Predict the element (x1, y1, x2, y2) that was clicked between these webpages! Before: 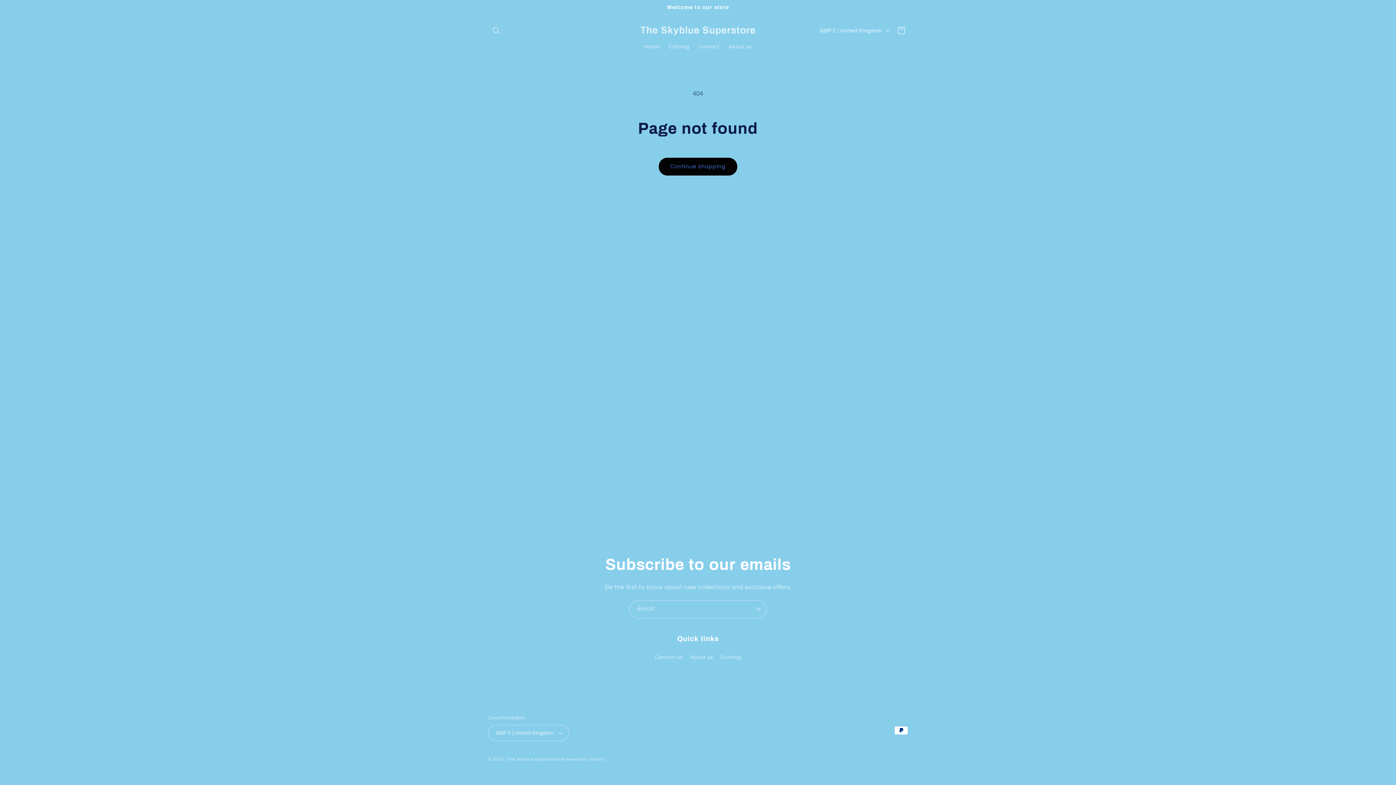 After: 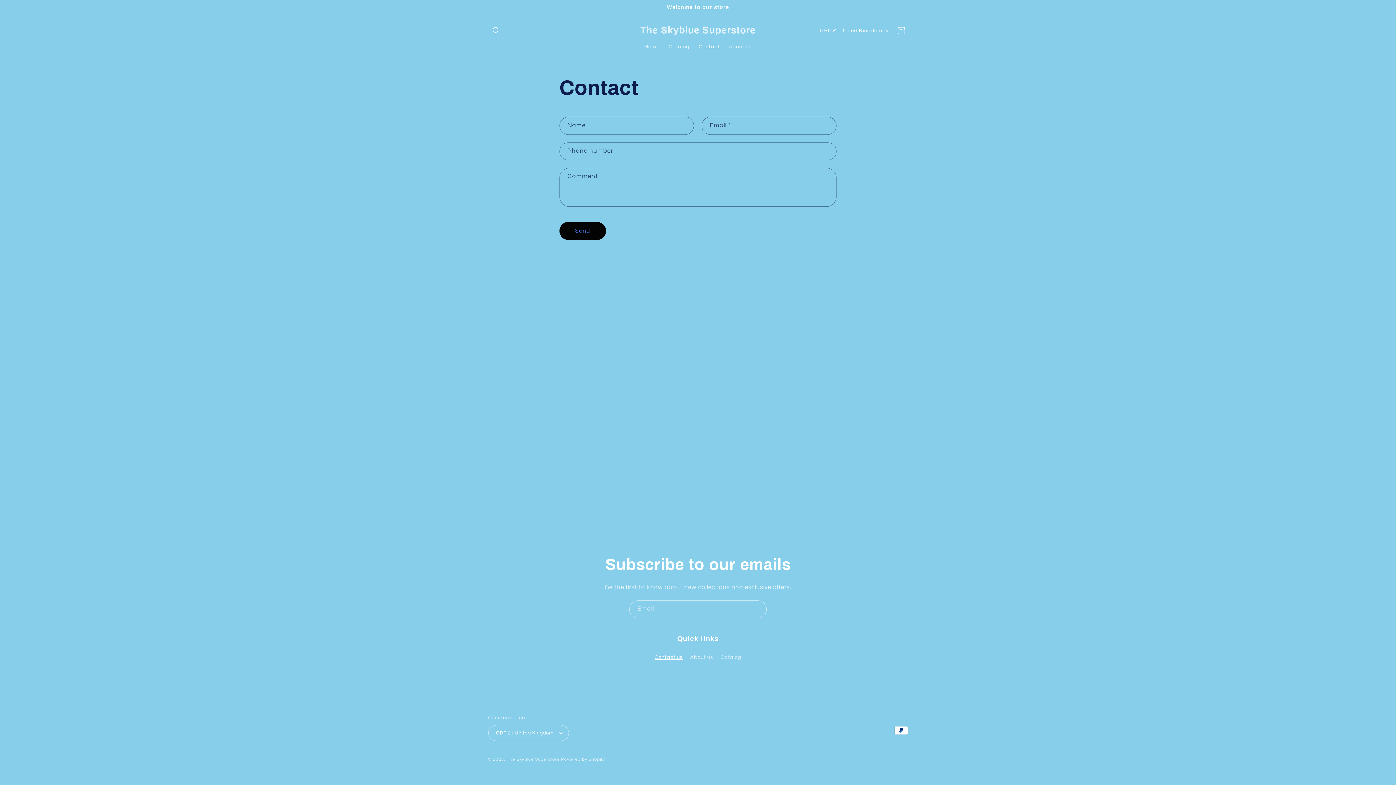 Action: label: Contact bbox: (694, 38, 724, 54)